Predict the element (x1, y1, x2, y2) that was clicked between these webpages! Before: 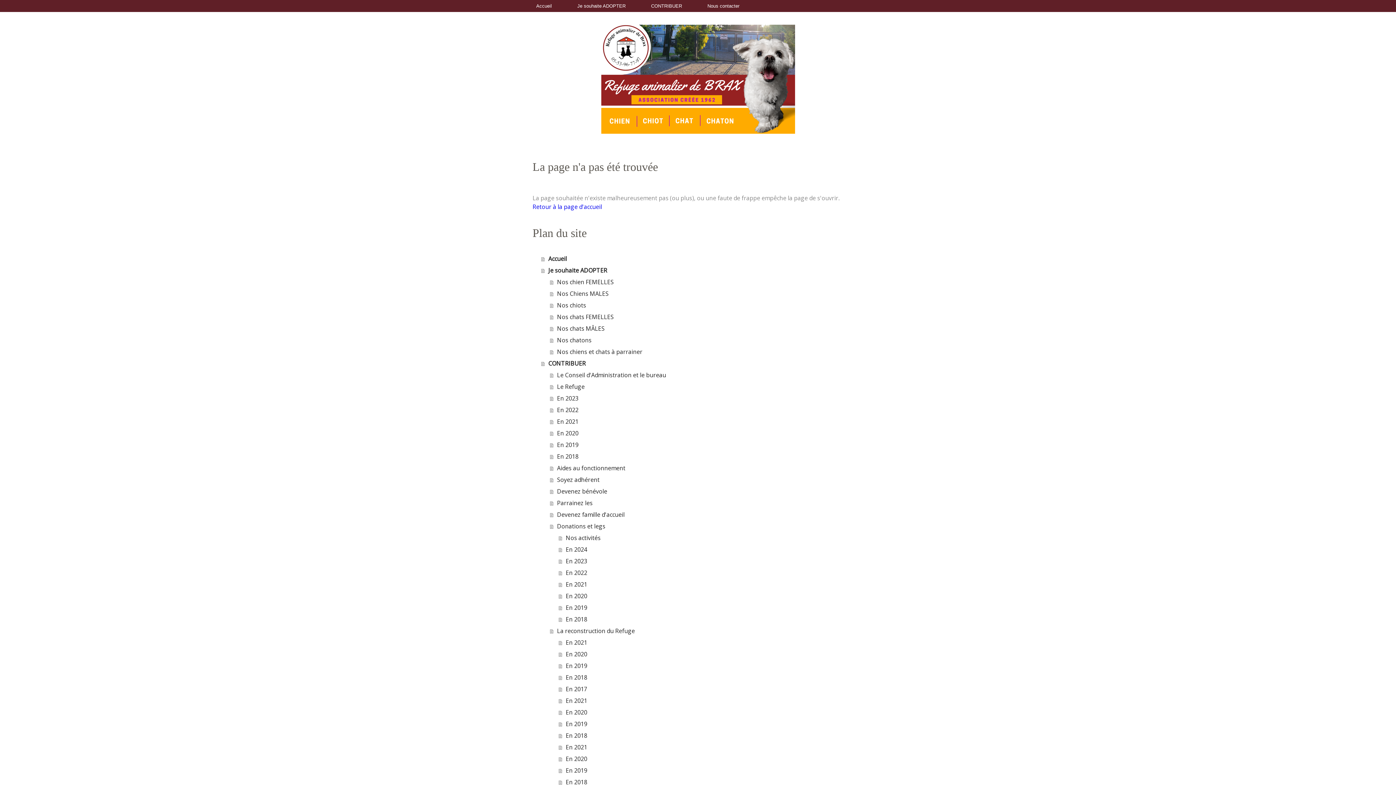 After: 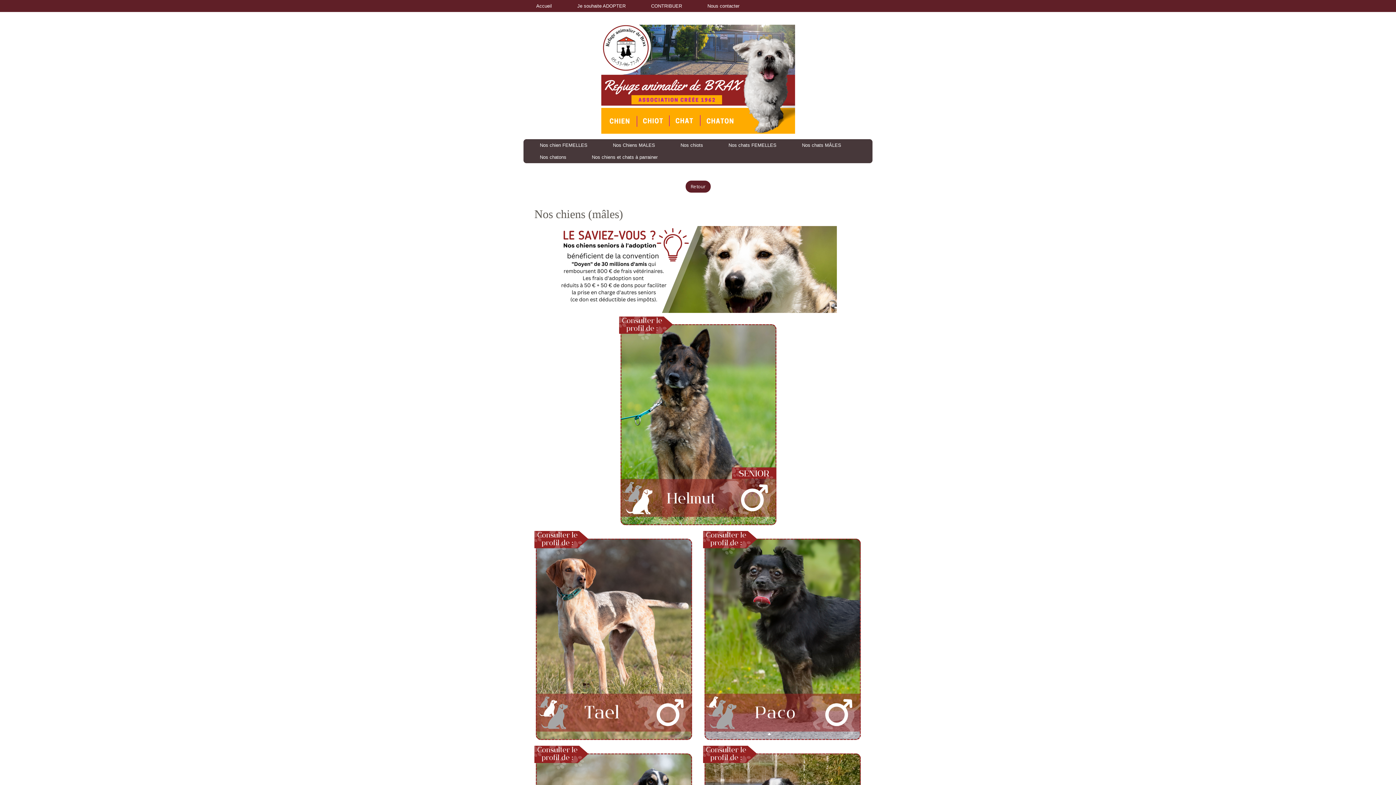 Action: bbox: (550, 288, 863, 299) label: Nos Chiens MALES